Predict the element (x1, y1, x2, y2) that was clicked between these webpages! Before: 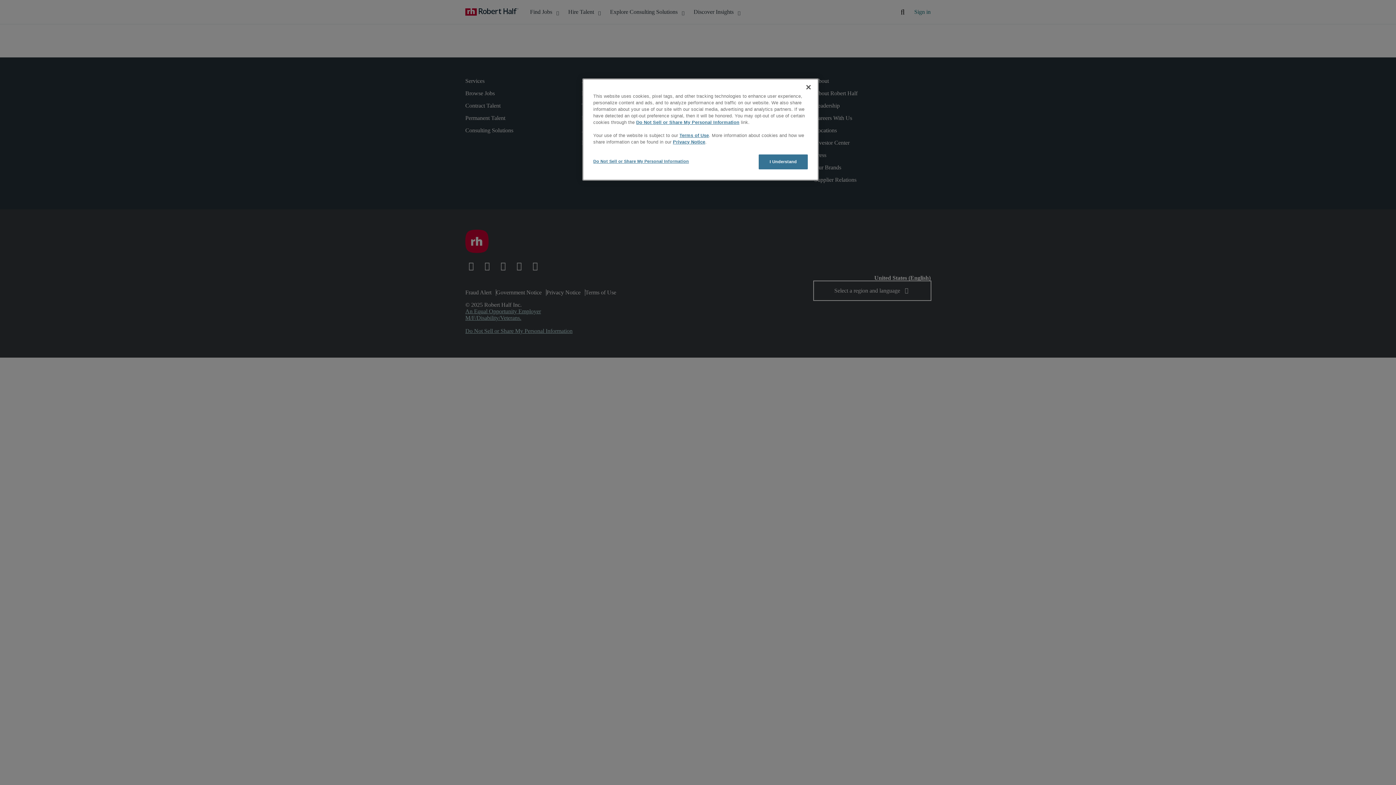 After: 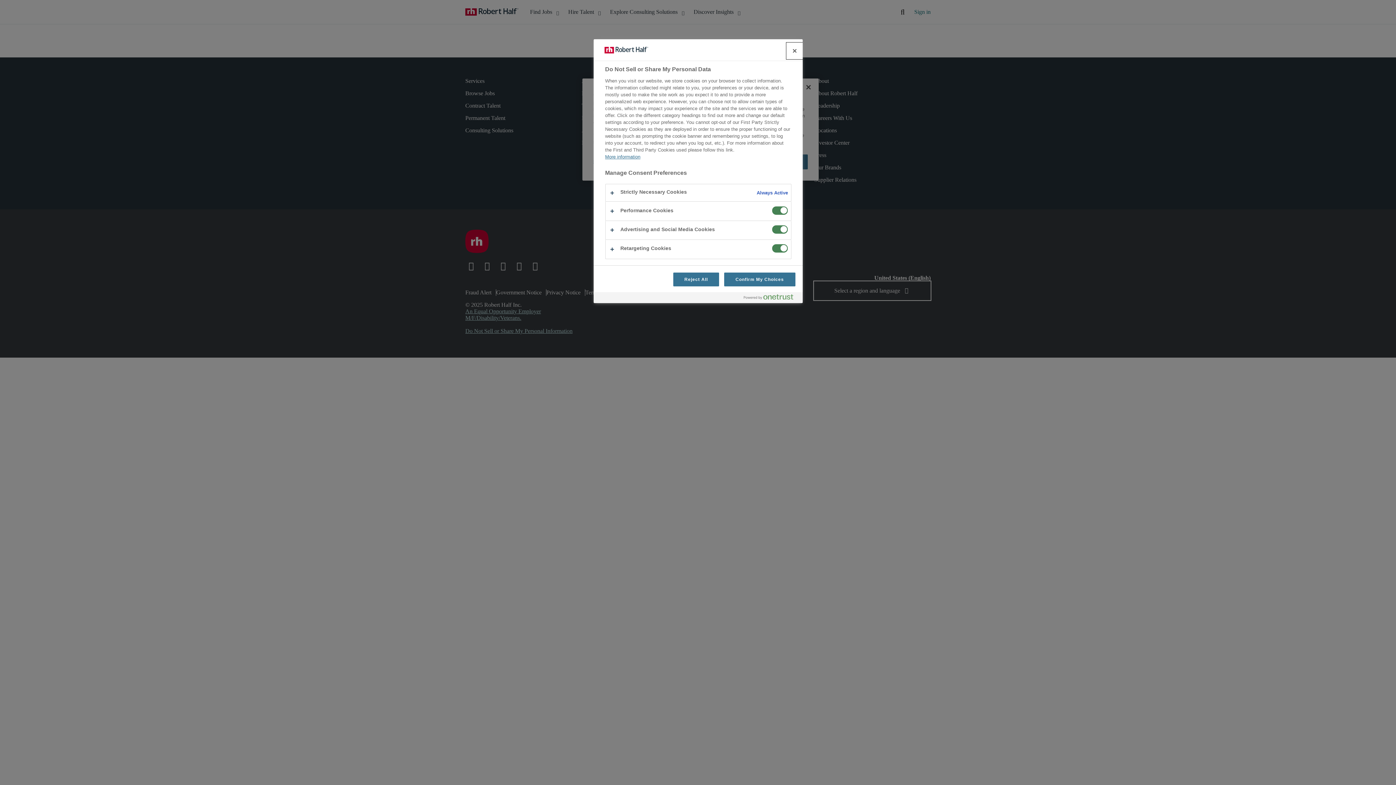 Action: label: Do Not Sell or Share My Personal Information bbox: (593, 154, 689, 168)